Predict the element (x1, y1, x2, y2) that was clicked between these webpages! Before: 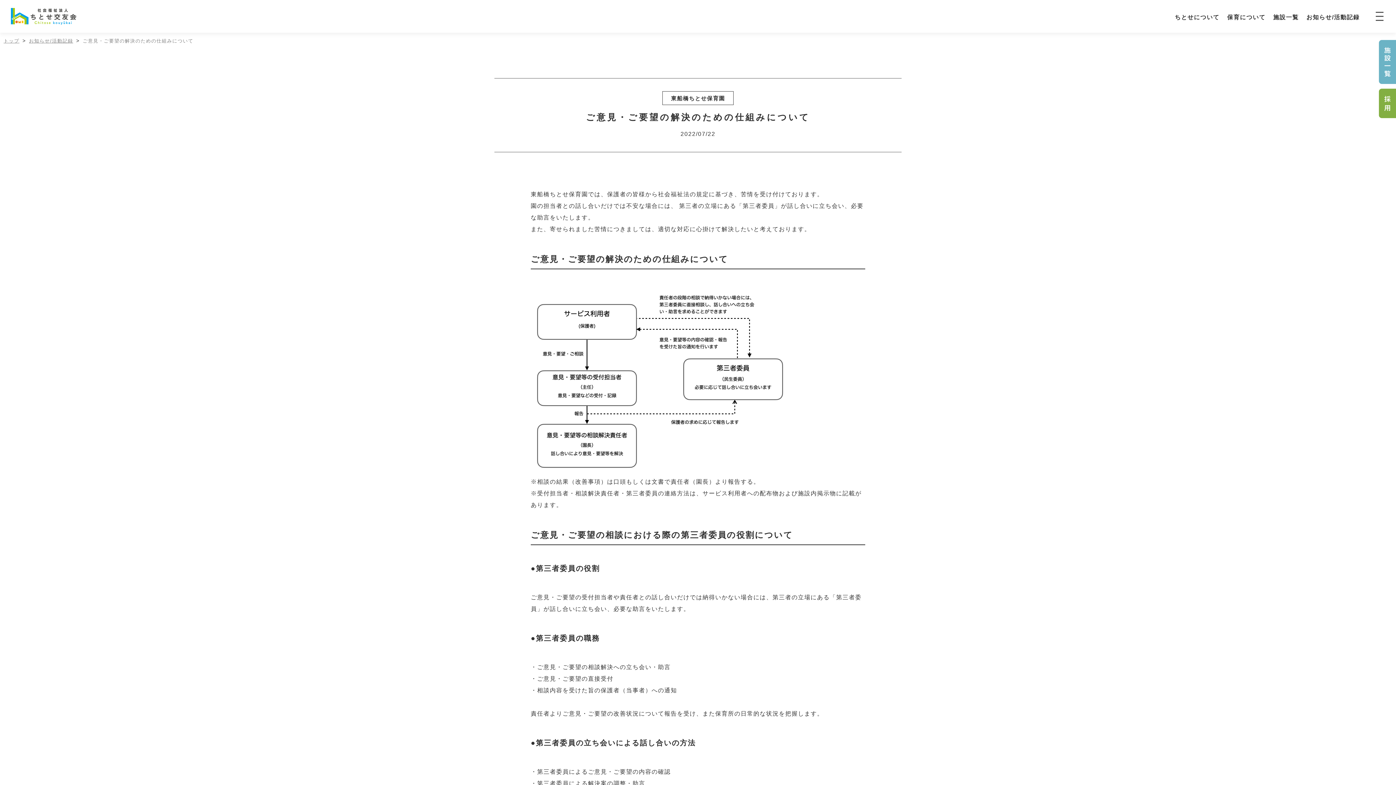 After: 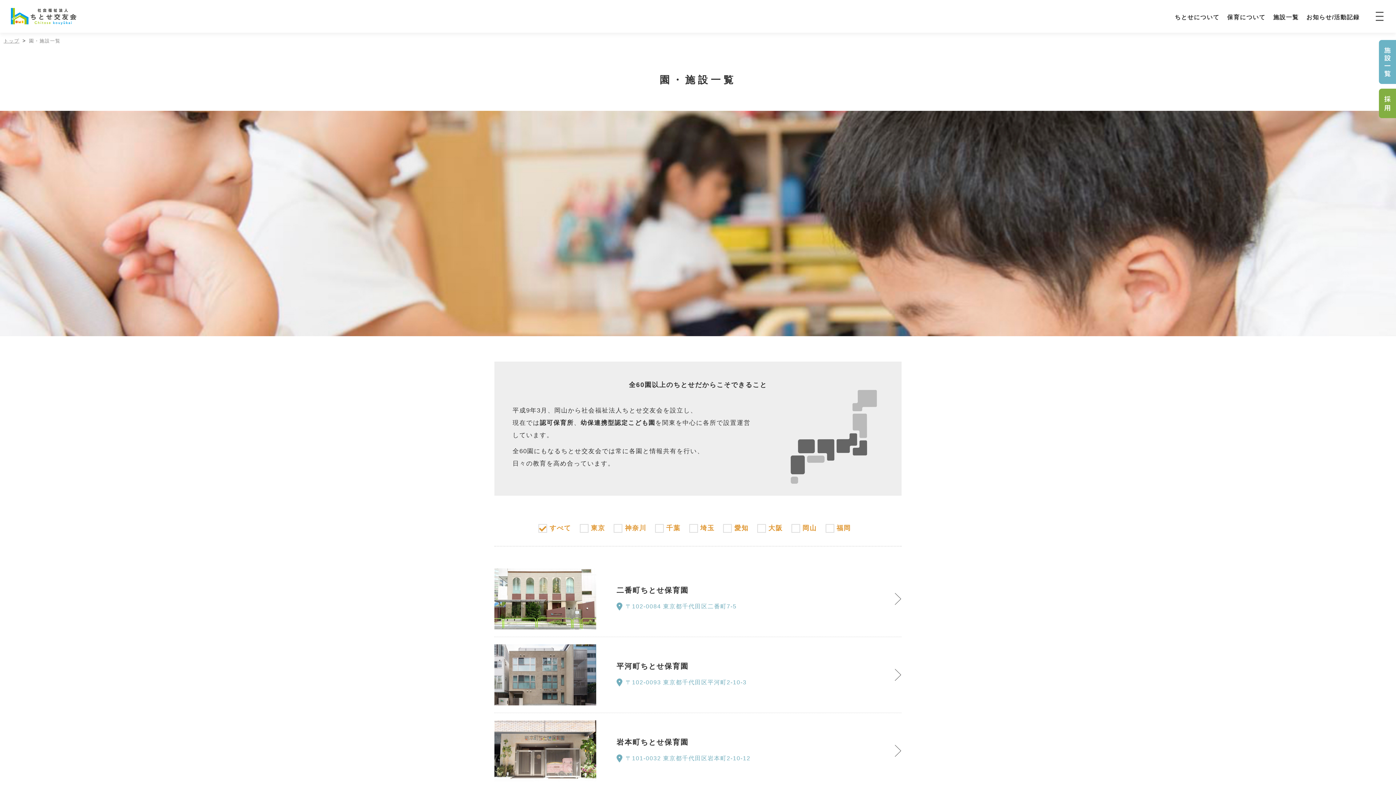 Action: bbox: (1379, 40, 1396, 84)